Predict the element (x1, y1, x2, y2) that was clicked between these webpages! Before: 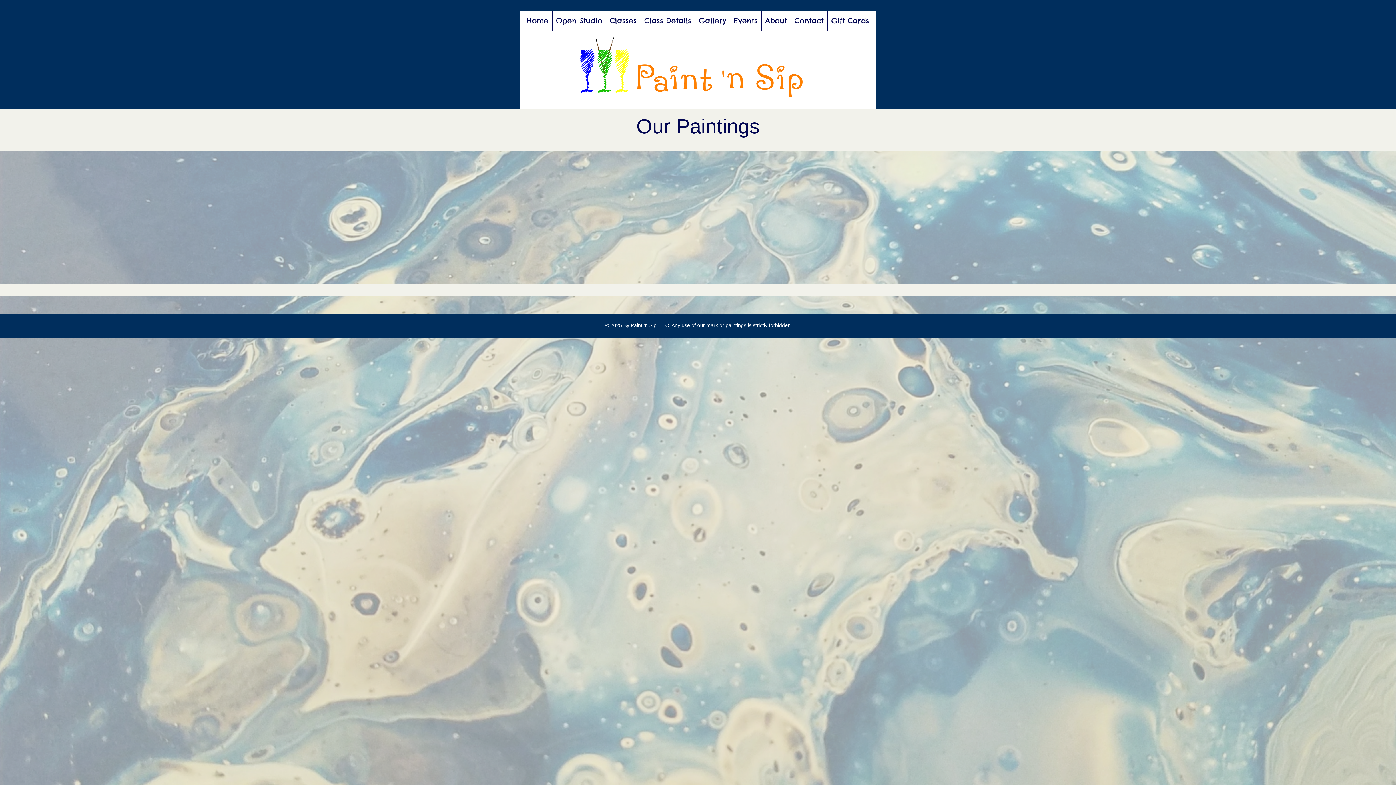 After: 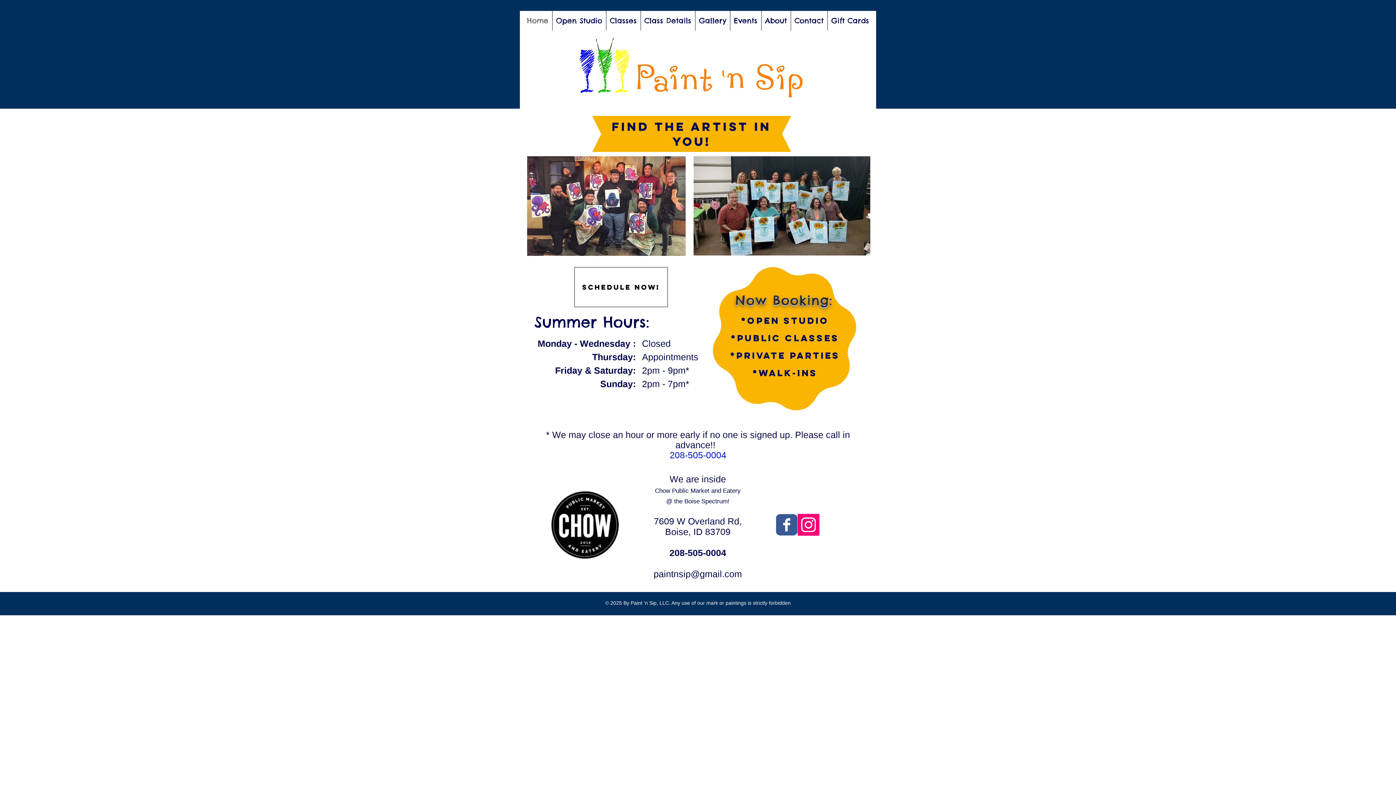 Action: label: Home bbox: (523, 10, 552, 30)